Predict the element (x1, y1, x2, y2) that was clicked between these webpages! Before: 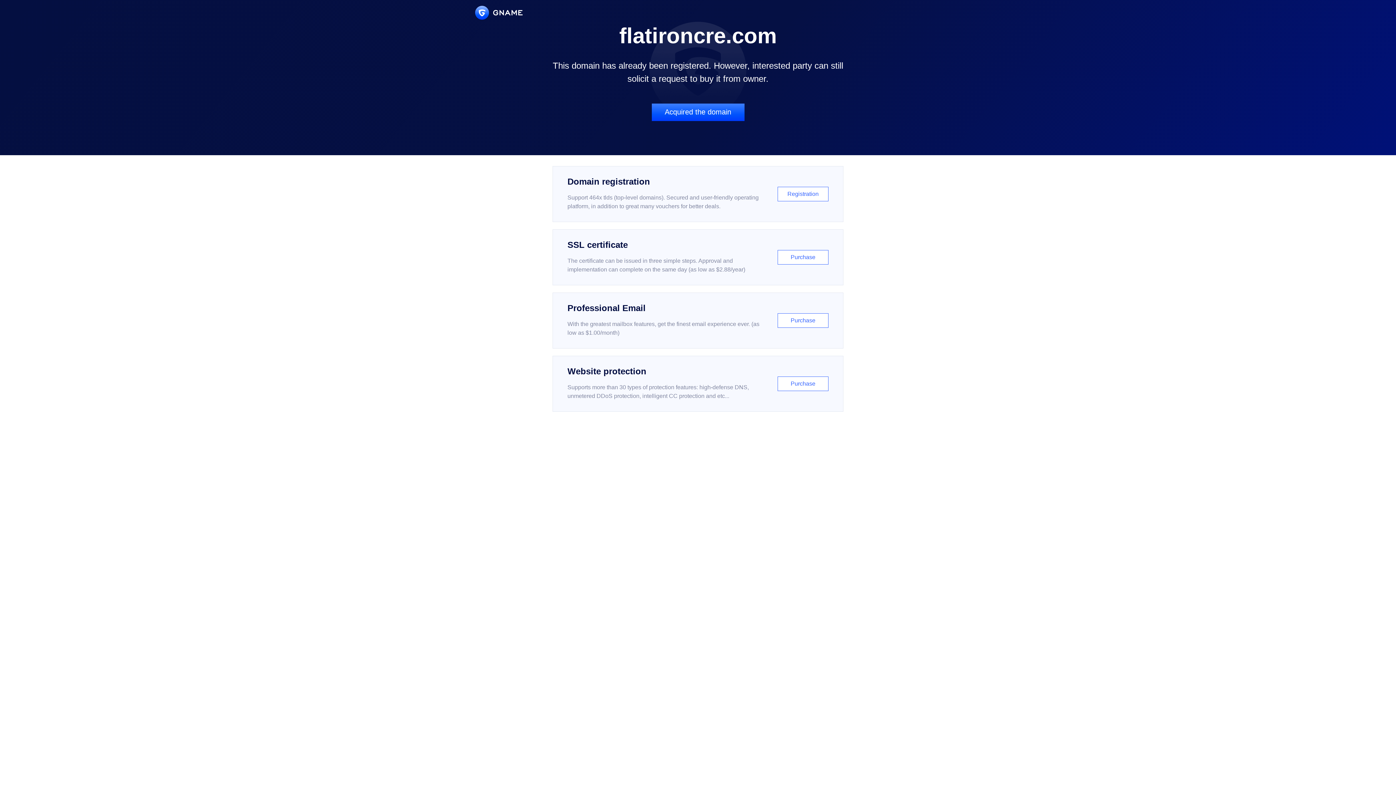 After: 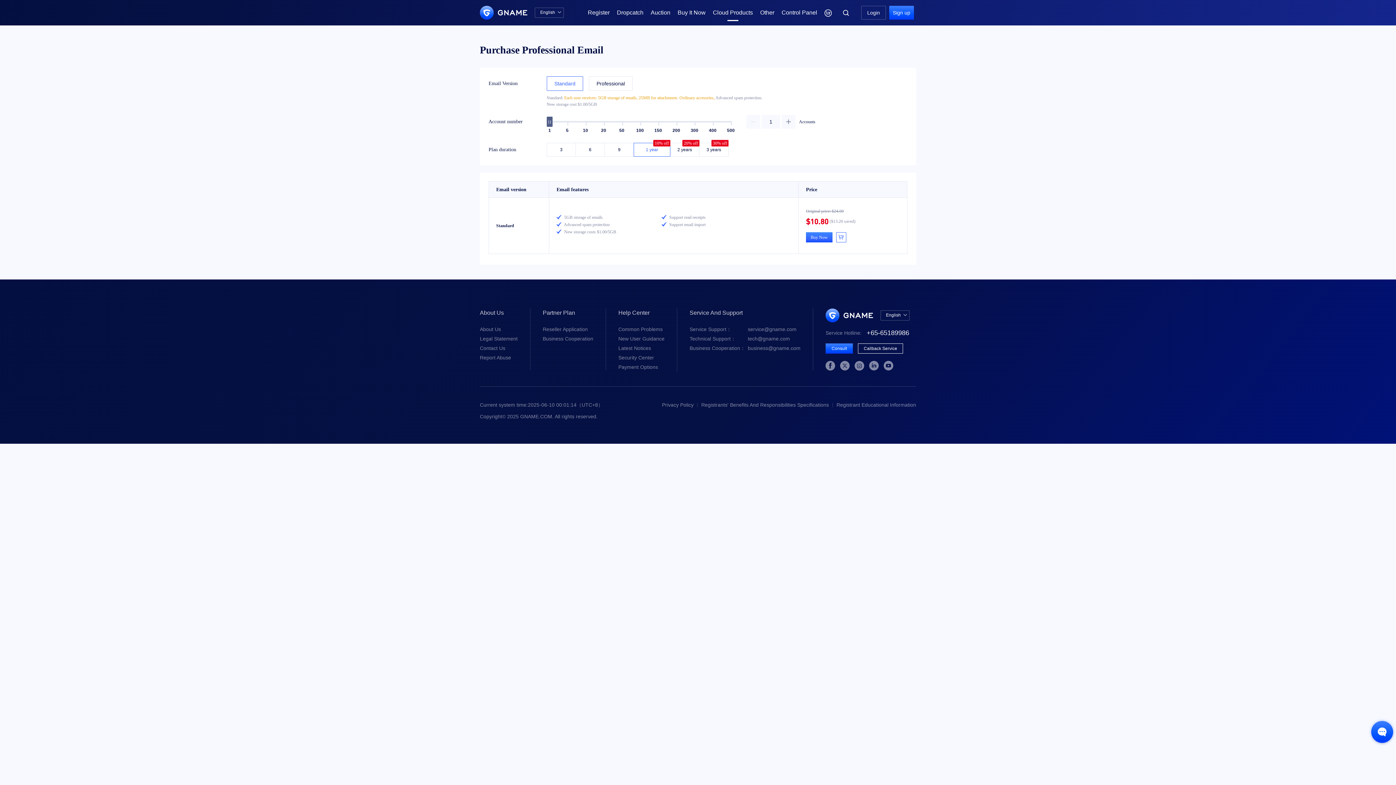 Action: bbox: (552, 292, 843, 348) label: Professional Email

With the greatest mailbox features, get the finest email experience ever. (as low as $1.00/month)

Purchase